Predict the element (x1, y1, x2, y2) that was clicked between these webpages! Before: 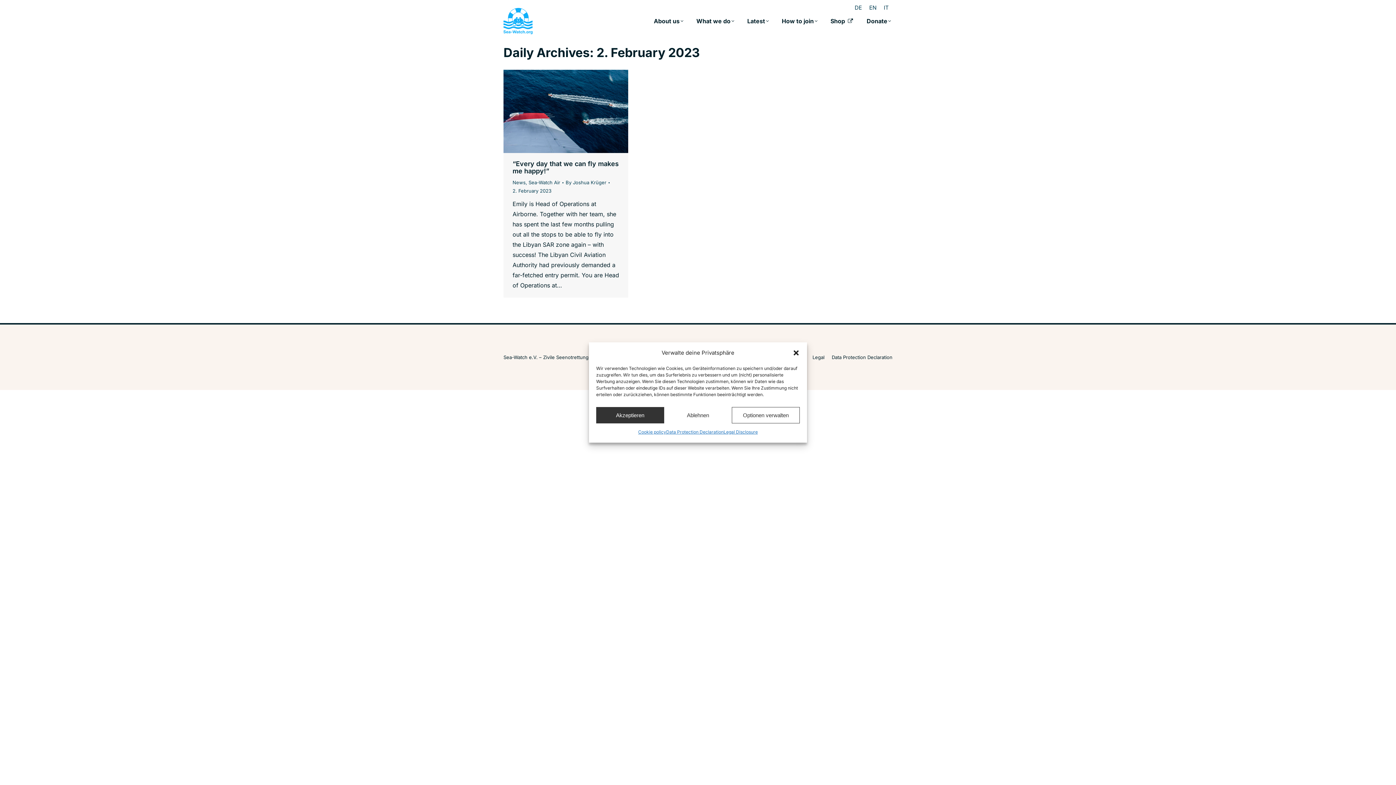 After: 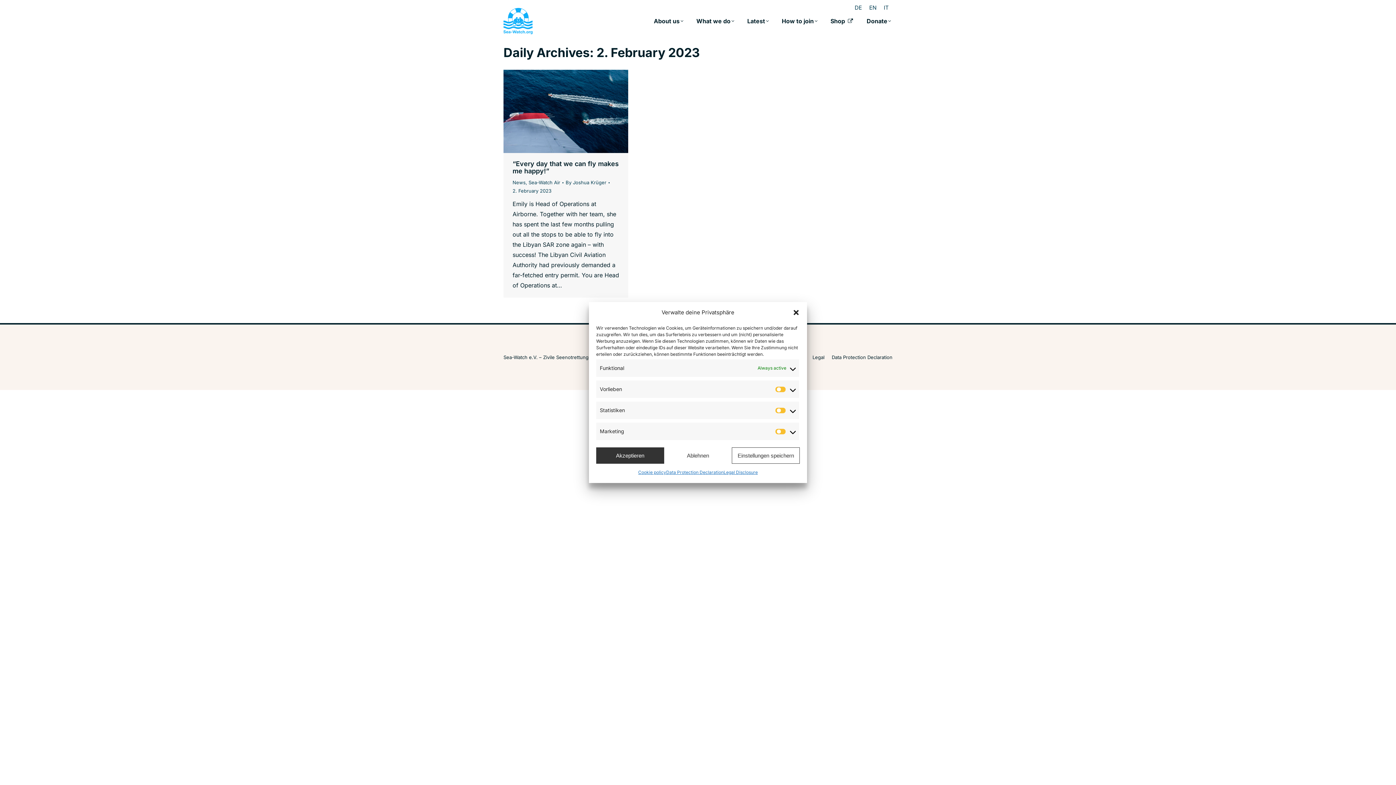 Action: label: Optionen verwalten bbox: (732, 407, 799, 423)